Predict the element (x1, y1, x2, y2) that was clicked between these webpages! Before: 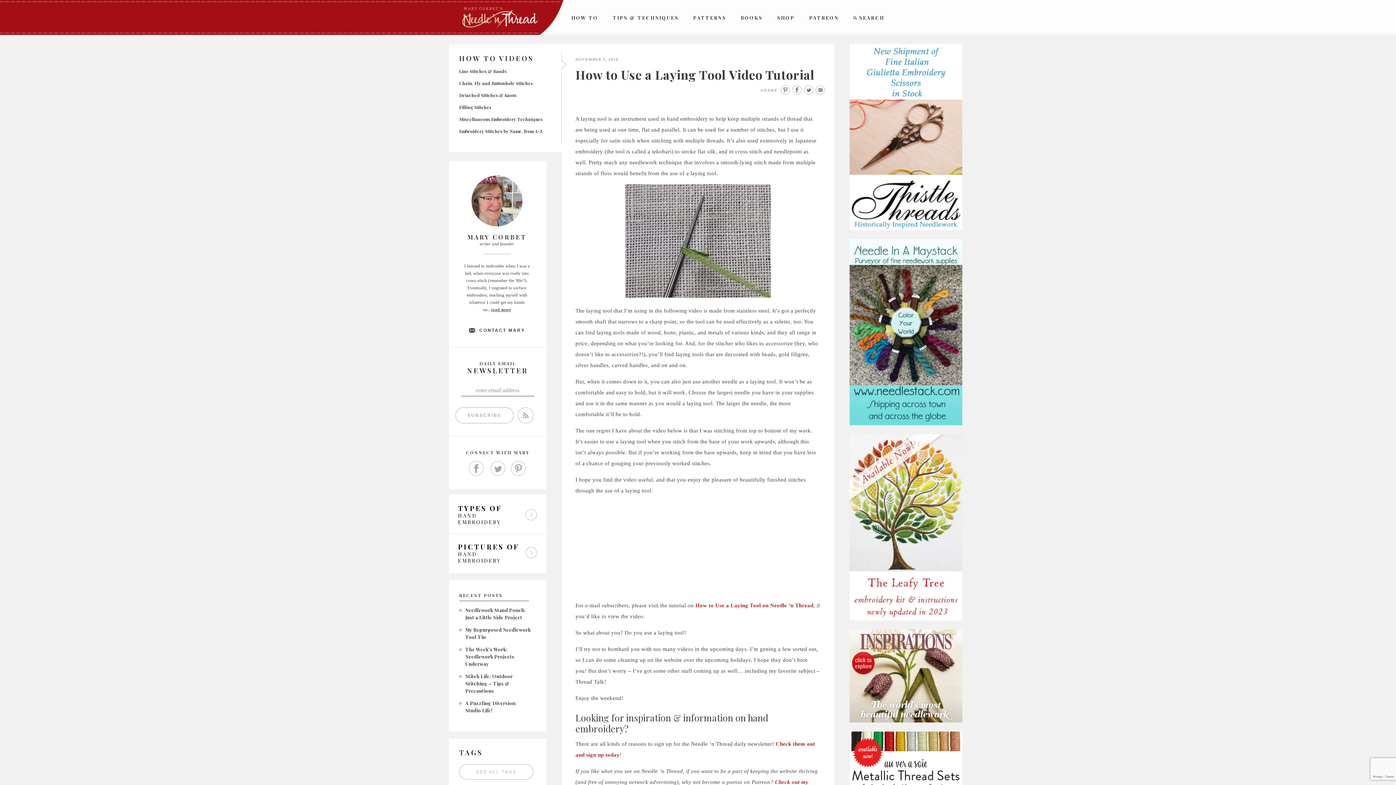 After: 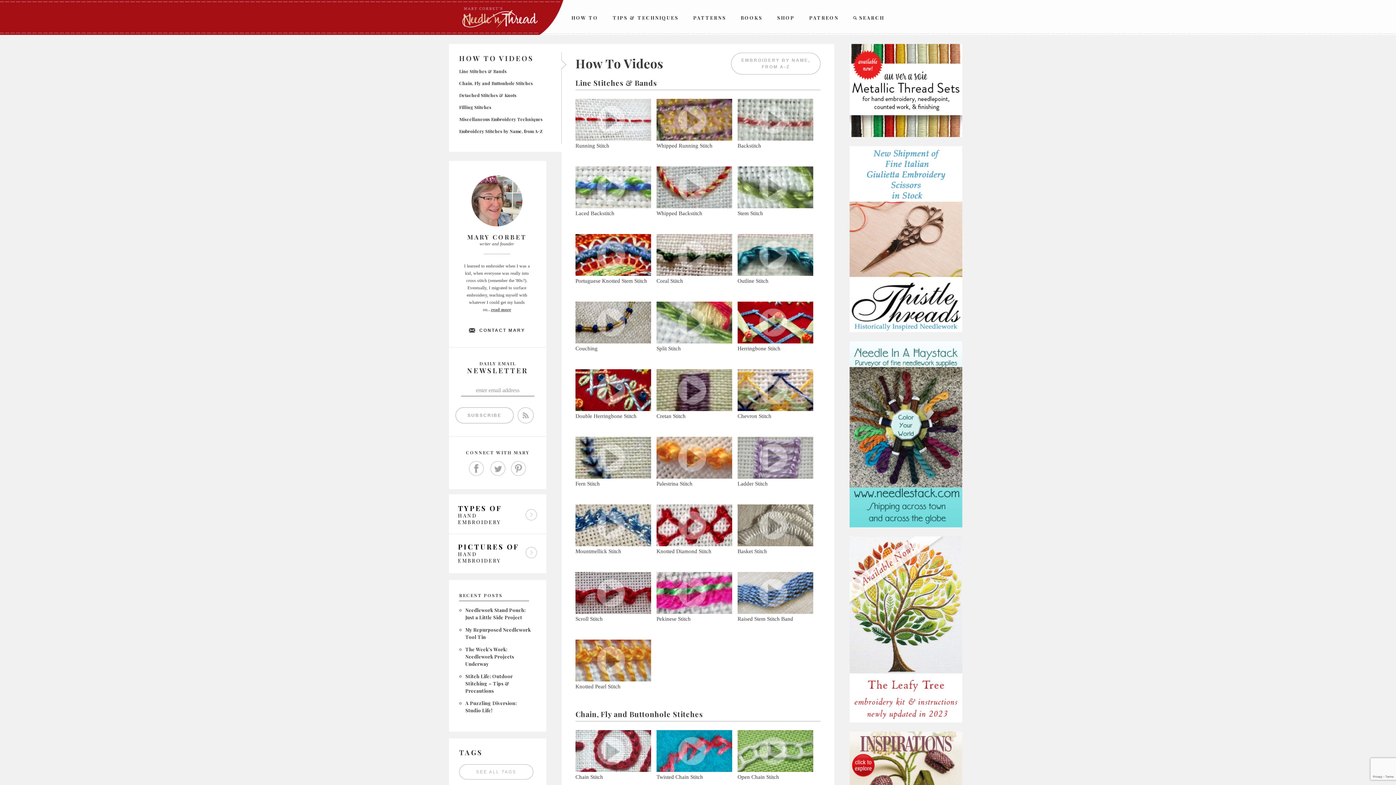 Action: bbox: (564, 0, 605, 35) label: HOW TO